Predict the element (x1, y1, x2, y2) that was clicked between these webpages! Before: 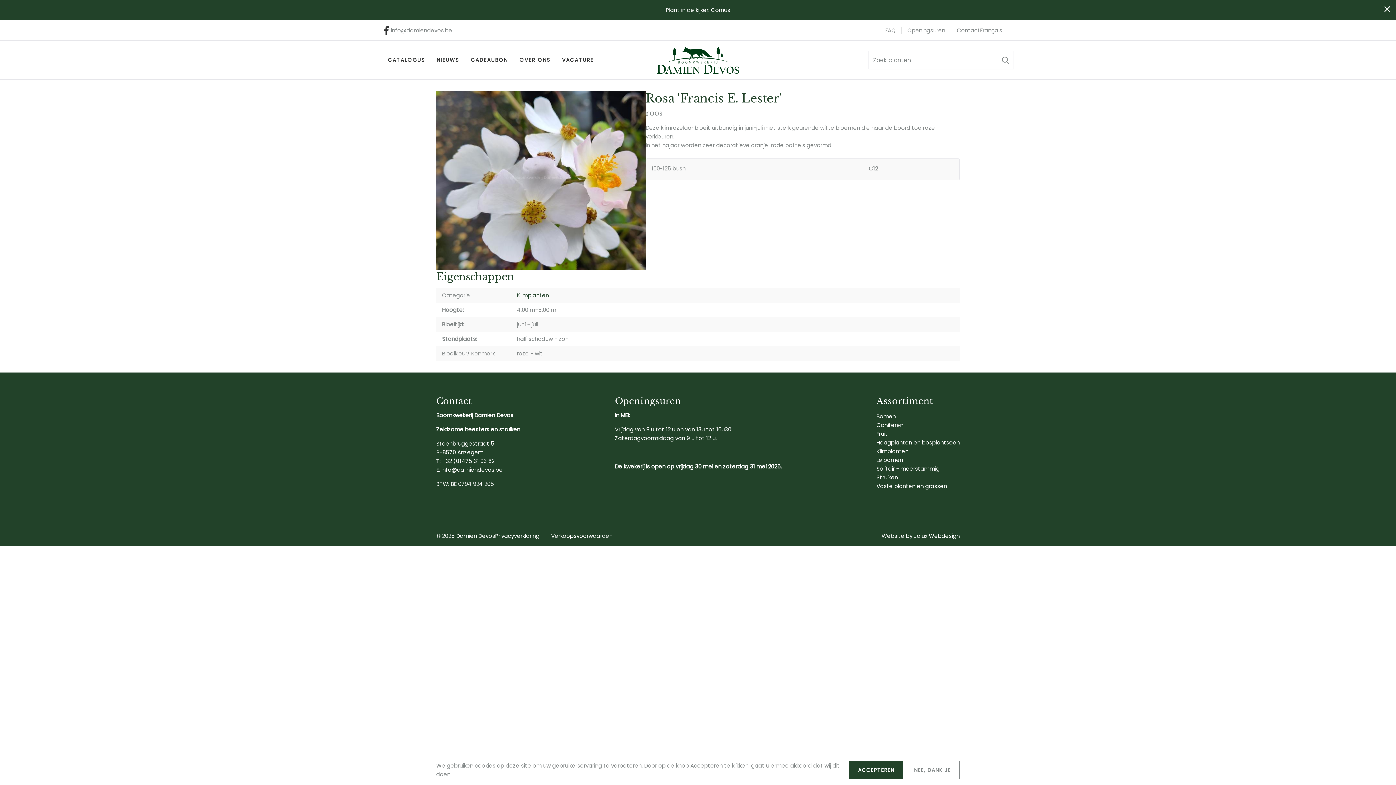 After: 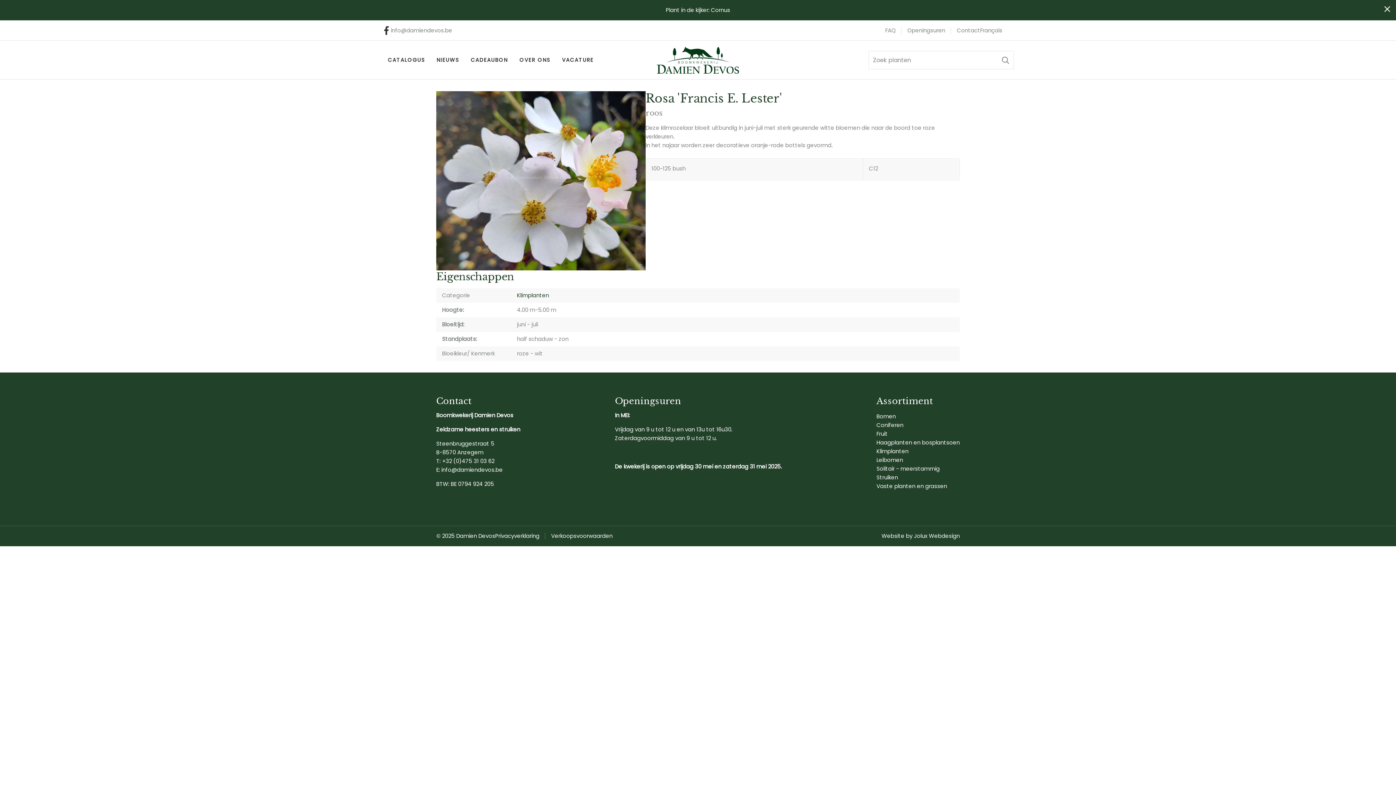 Action: bbox: (849, 761, 903, 779) label: ACCEPTEREN